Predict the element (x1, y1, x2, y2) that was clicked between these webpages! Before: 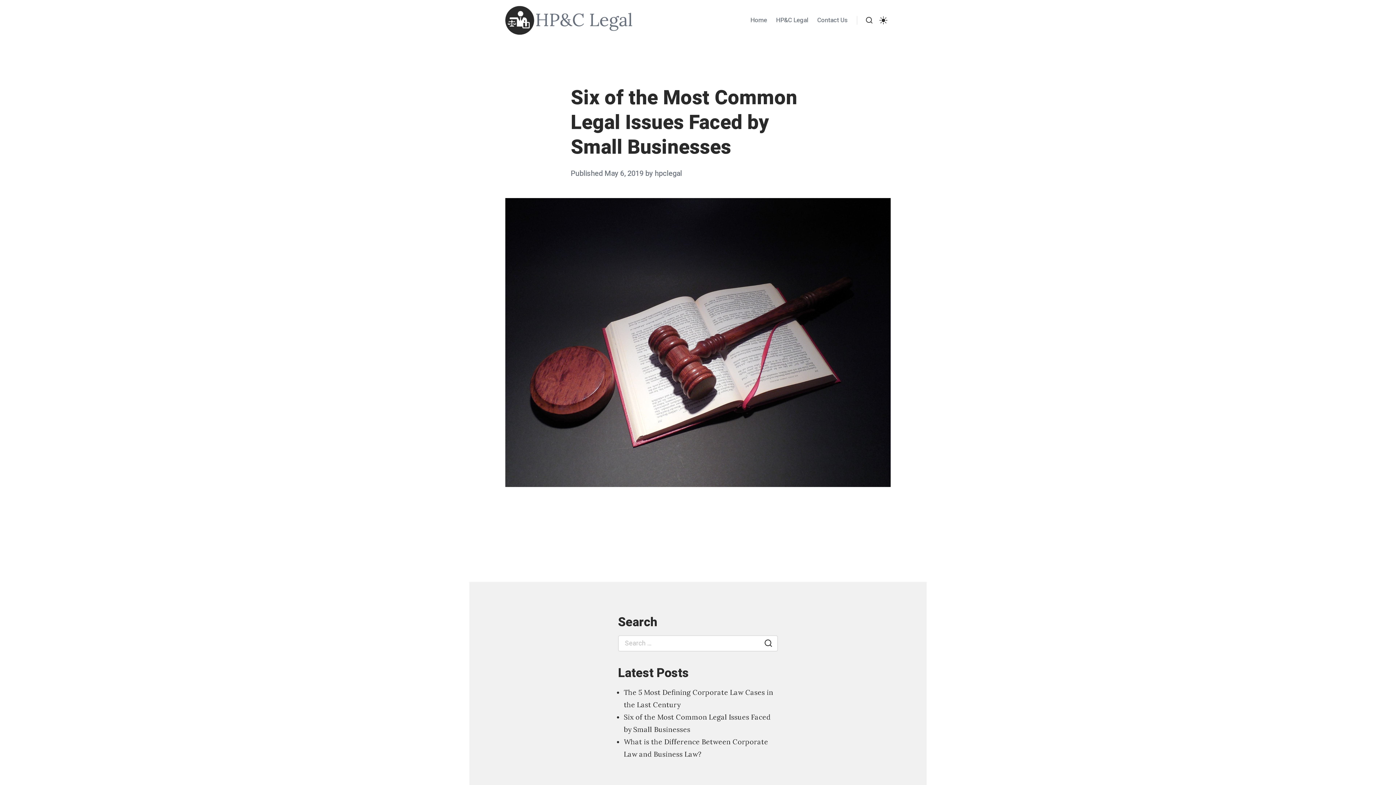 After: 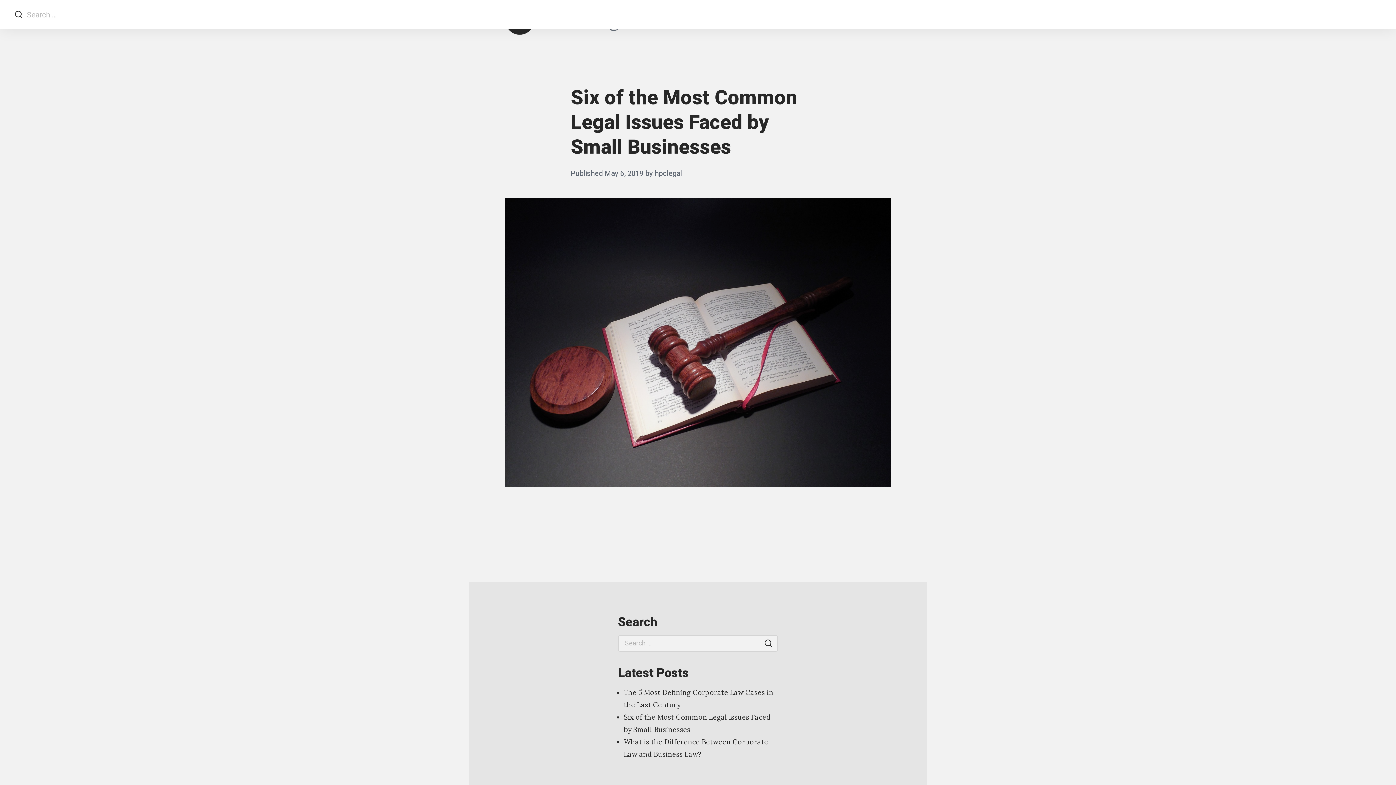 Action: label: Search bbox: (862, 15, 876, 25)